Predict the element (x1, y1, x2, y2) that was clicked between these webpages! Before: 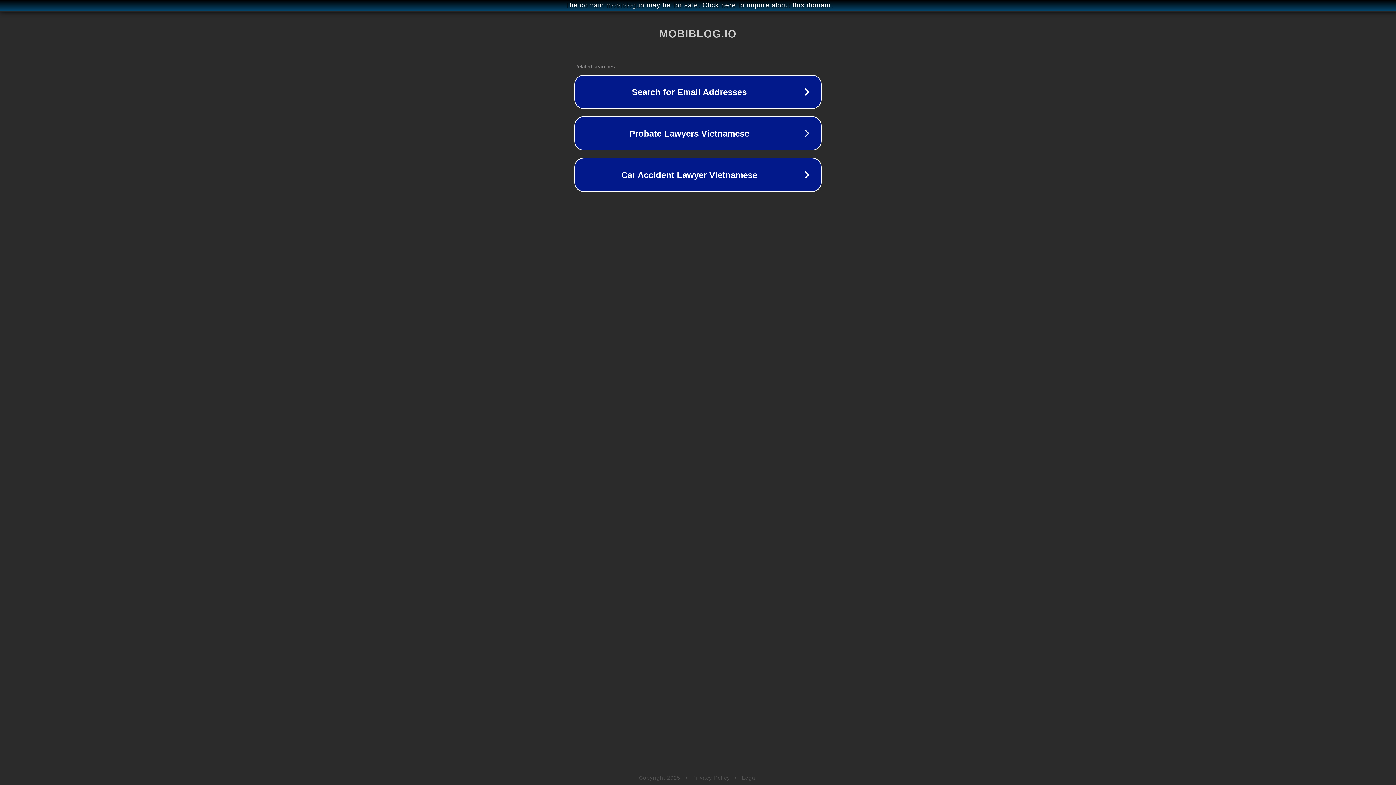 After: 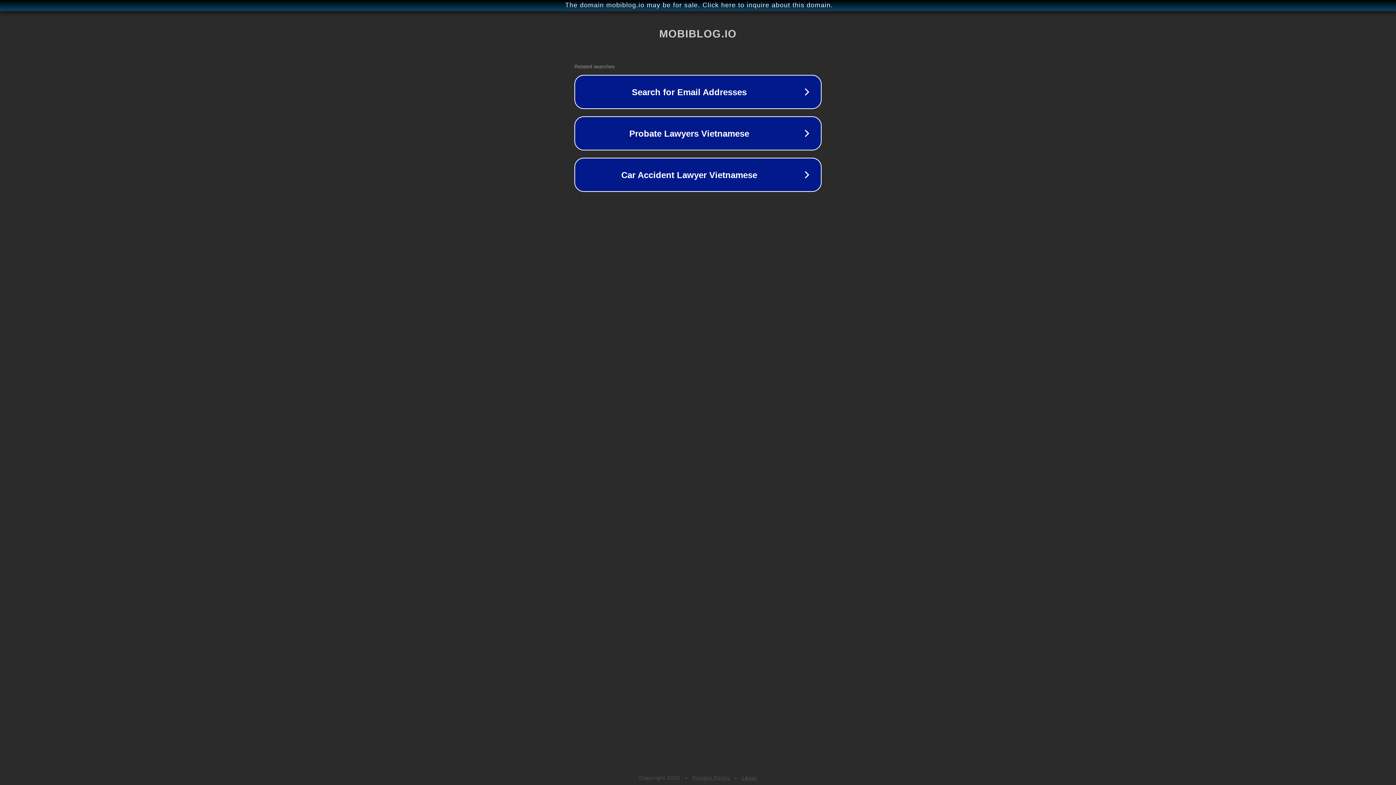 Action: label: Legal bbox: (742, 775, 757, 781)